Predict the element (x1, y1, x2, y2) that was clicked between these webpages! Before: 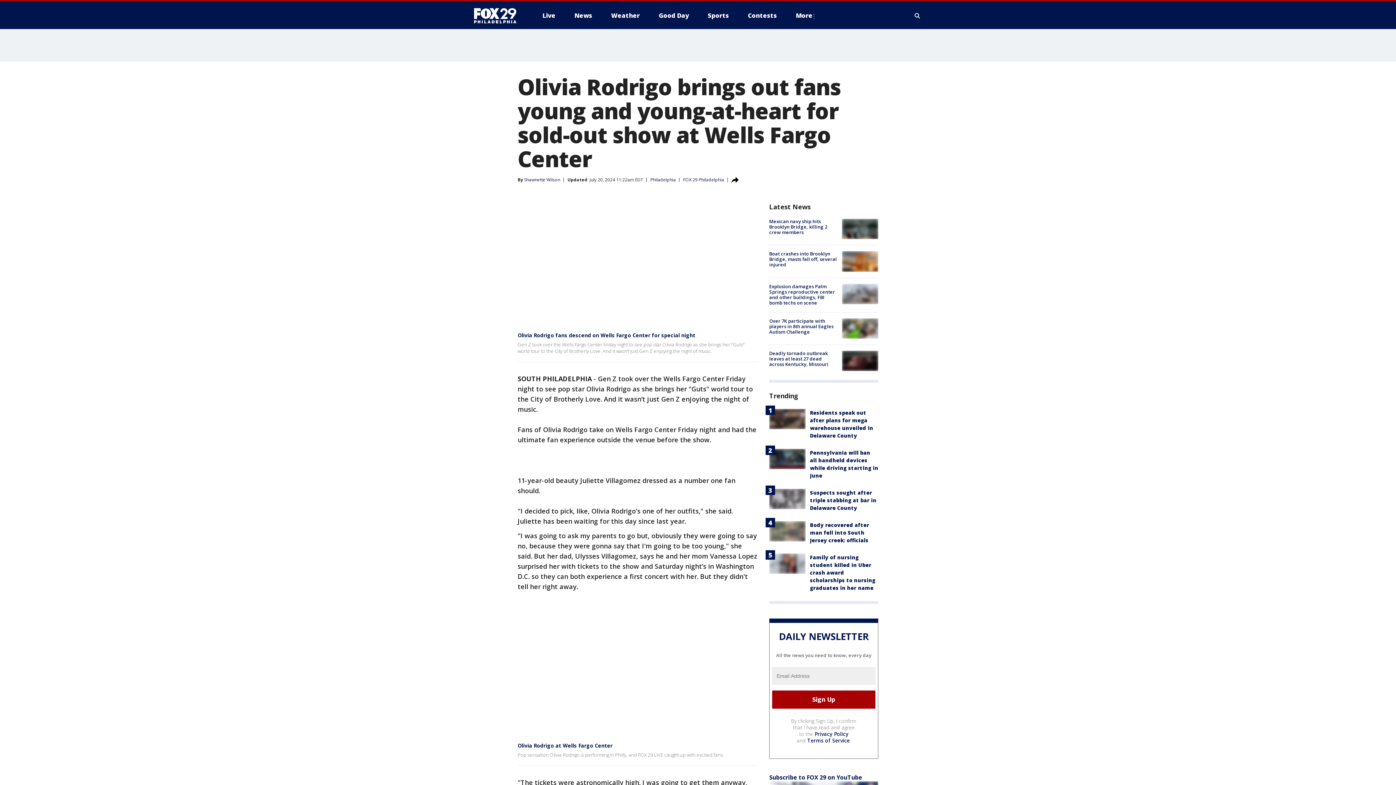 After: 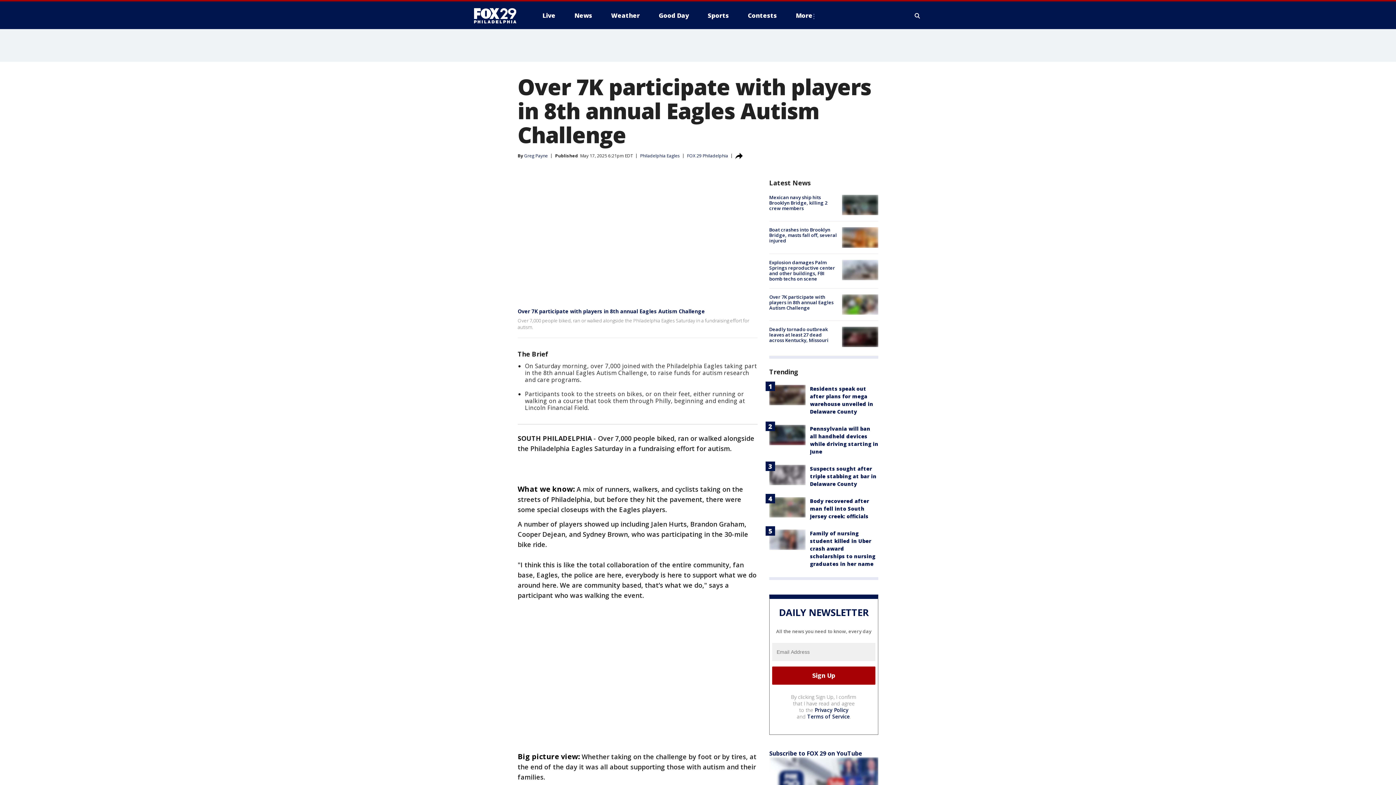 Action: label: Over 7K participate with players in 8th annual Eagles Autism Challenge bbox: (769, 317, 833, 335)